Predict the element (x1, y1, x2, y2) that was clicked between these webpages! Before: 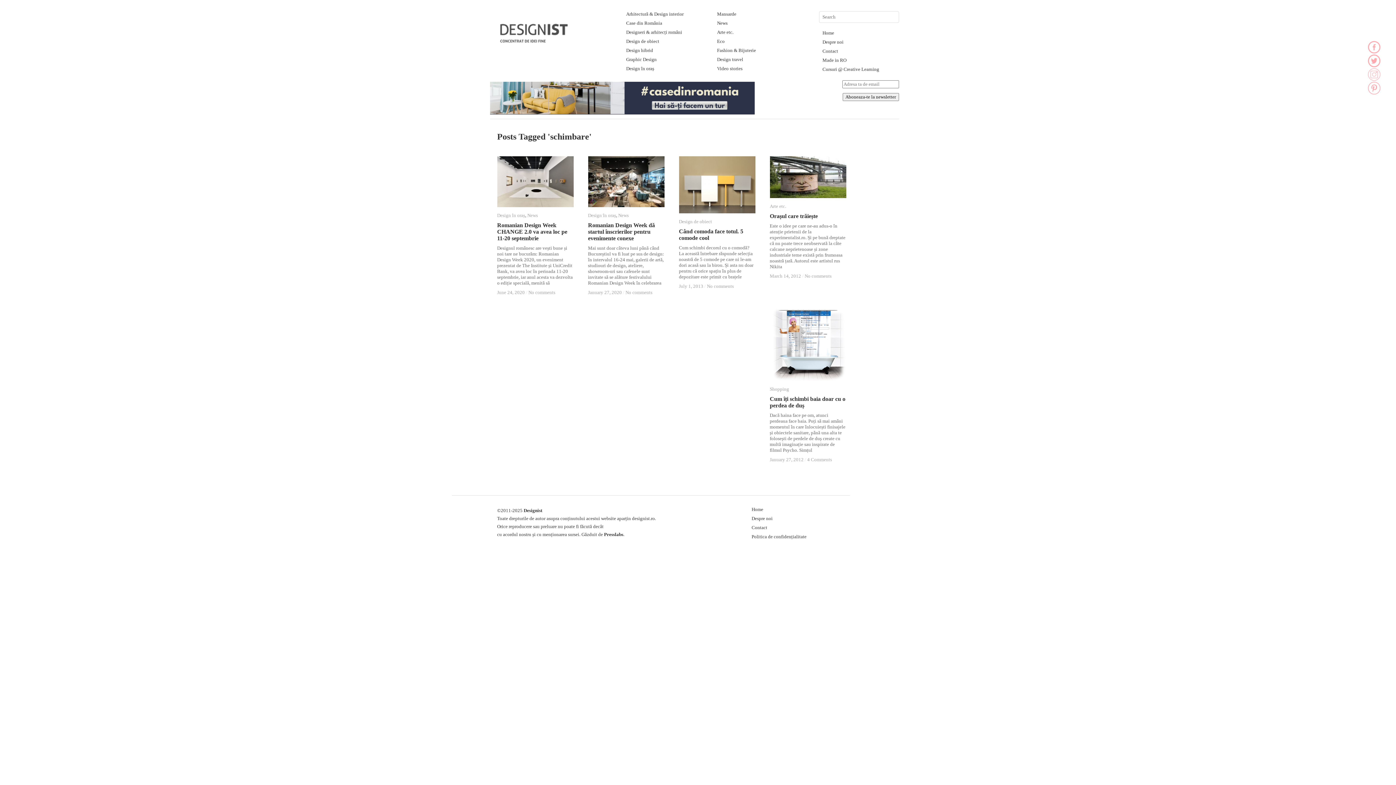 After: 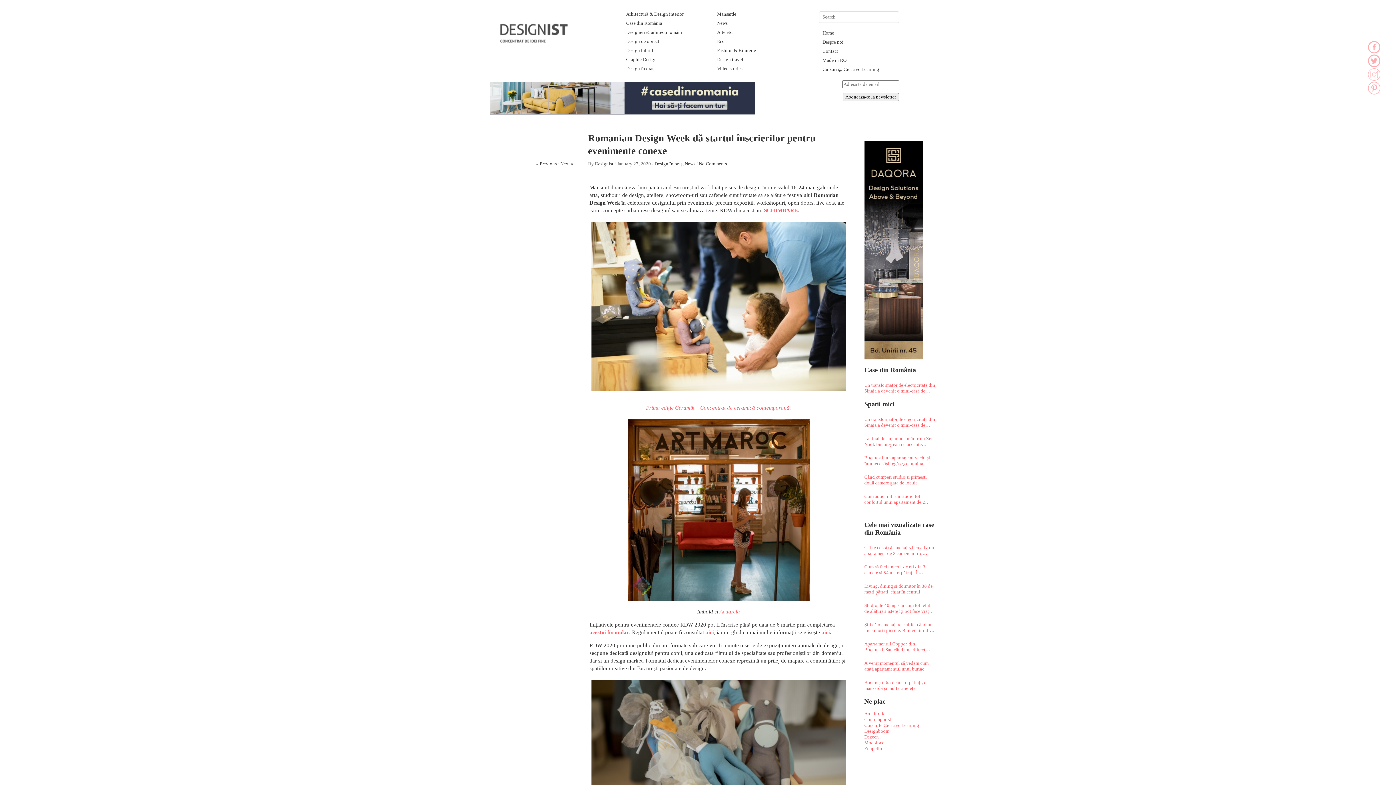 Action: label: Romanian Design Week dă startul înscrierilor pentru evenimente conexe bbox: (588, 222, 655, 241)